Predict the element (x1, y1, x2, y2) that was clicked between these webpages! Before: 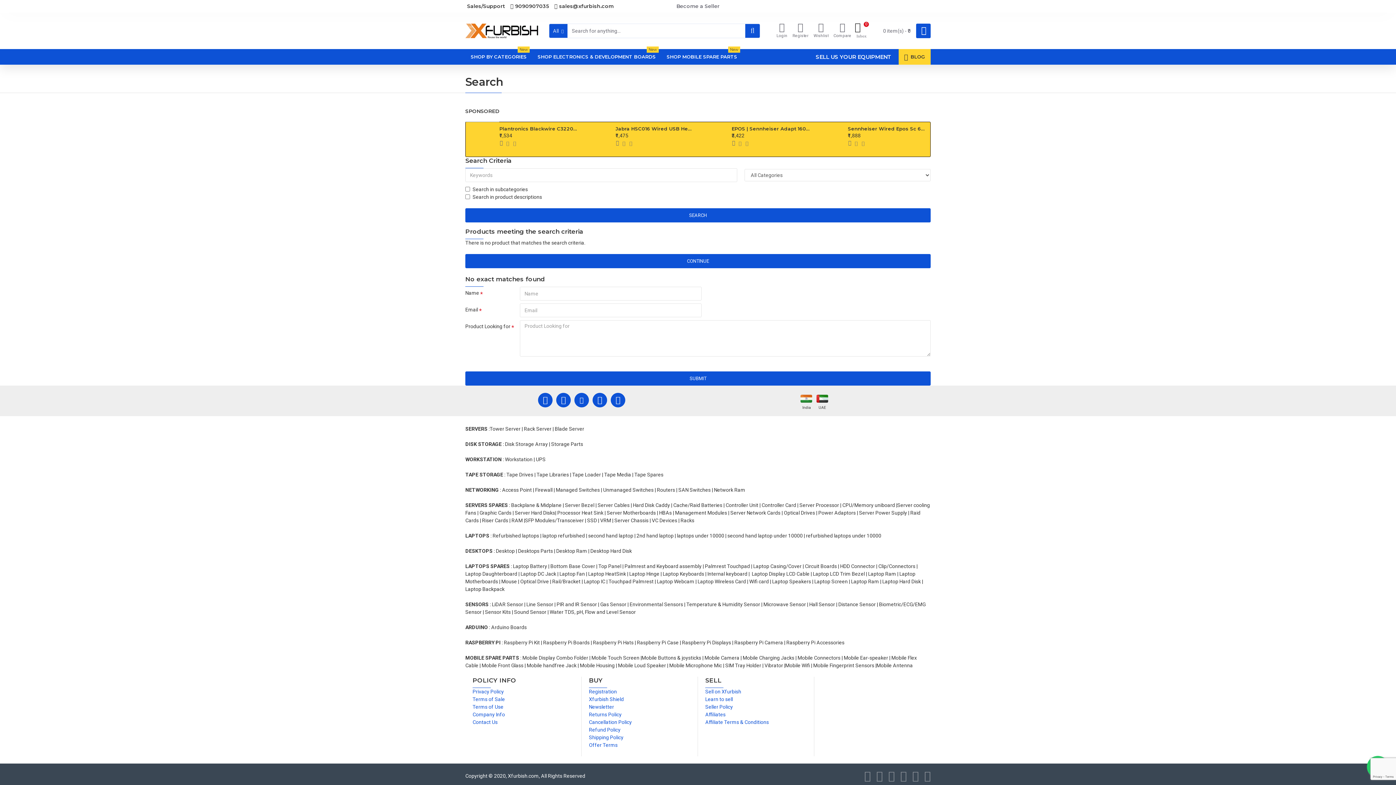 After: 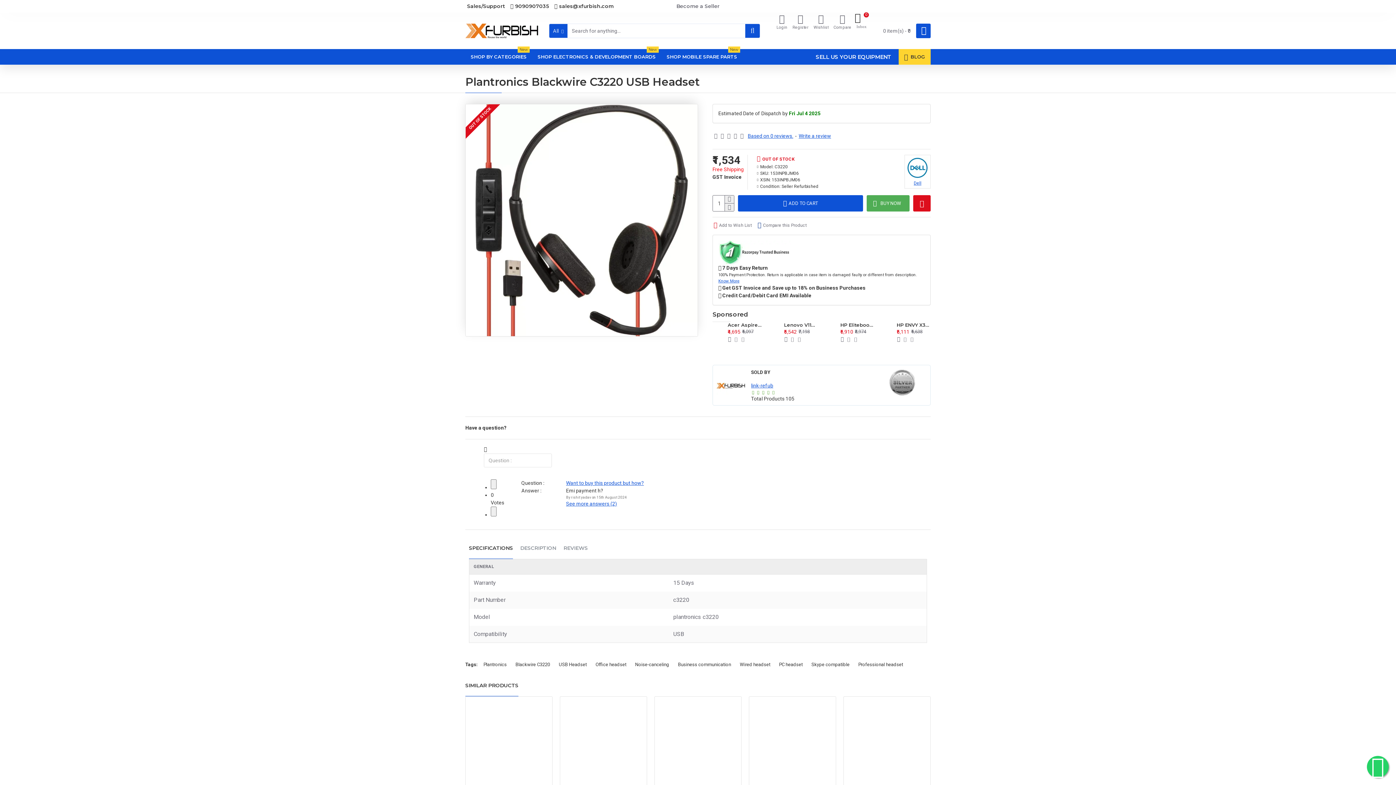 Action: label: Plantronics Blackwire C3220 USB Headset bbox: (499, 125, 578, 131)